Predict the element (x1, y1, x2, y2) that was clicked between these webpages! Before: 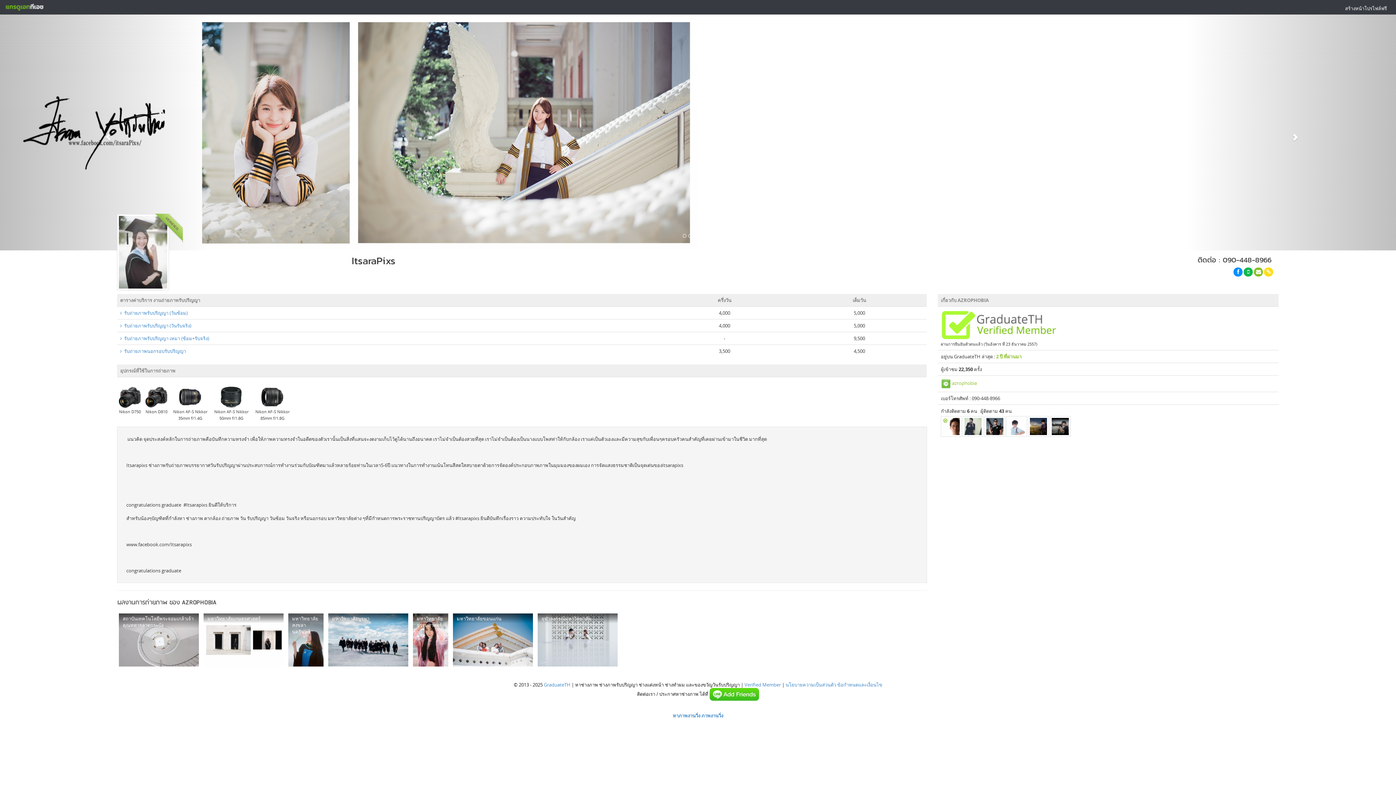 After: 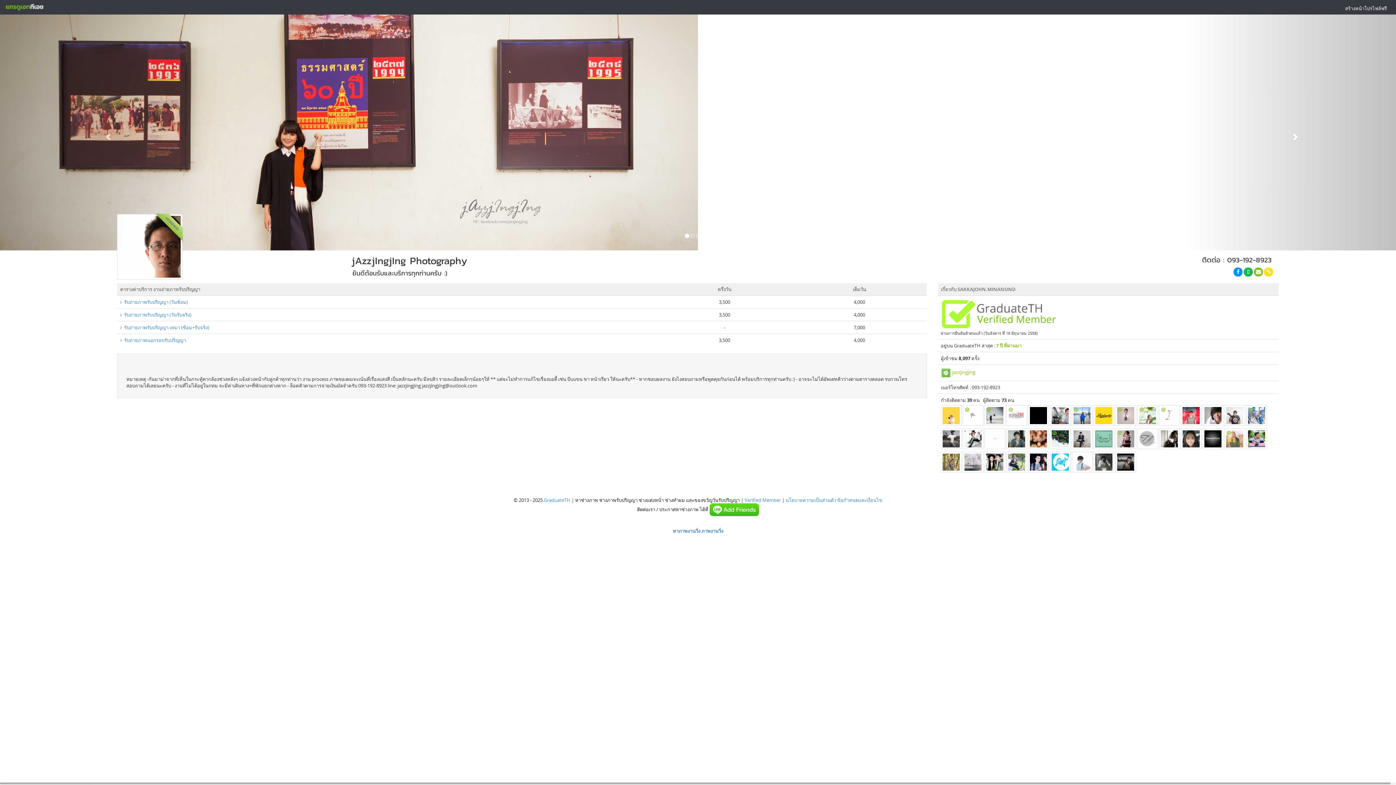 Action: bbox: (941, 416, 961, 437)